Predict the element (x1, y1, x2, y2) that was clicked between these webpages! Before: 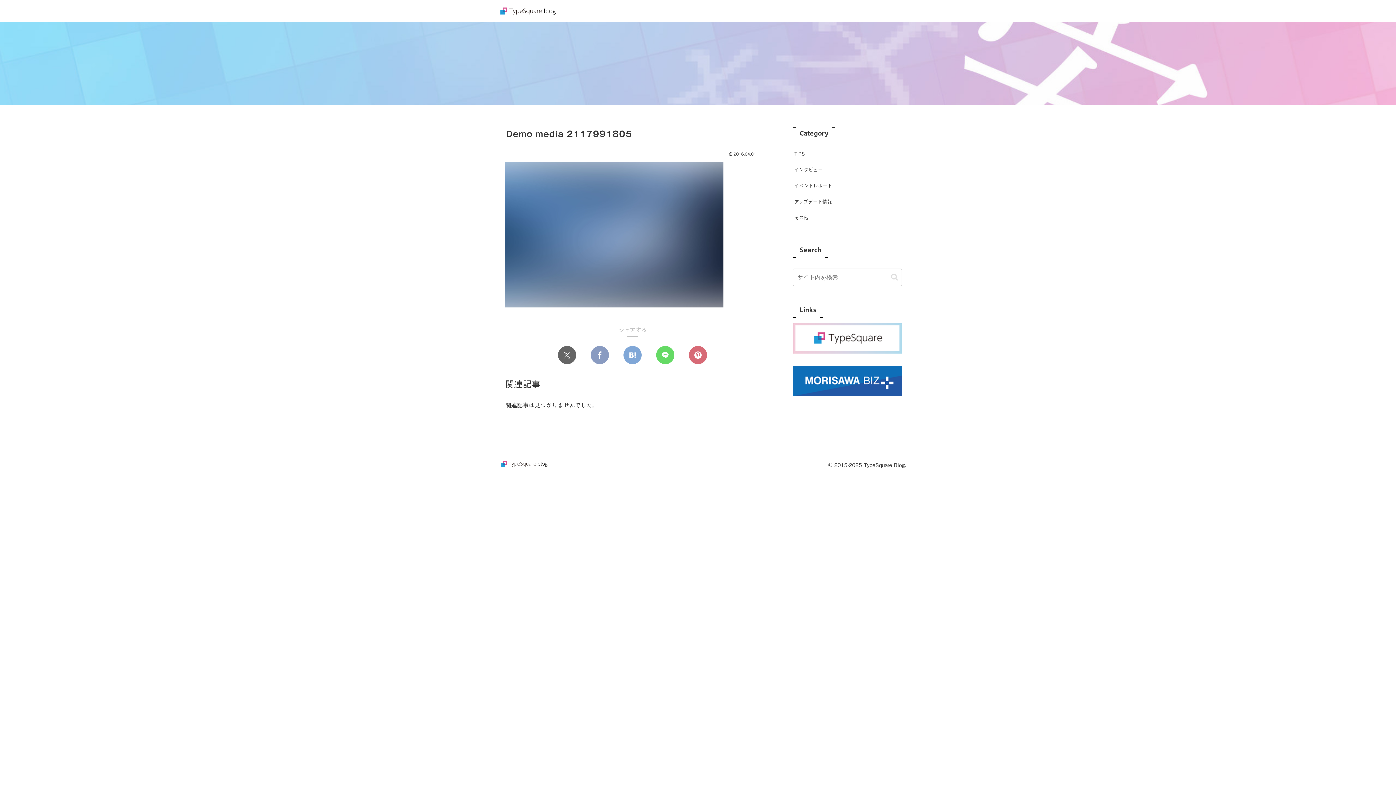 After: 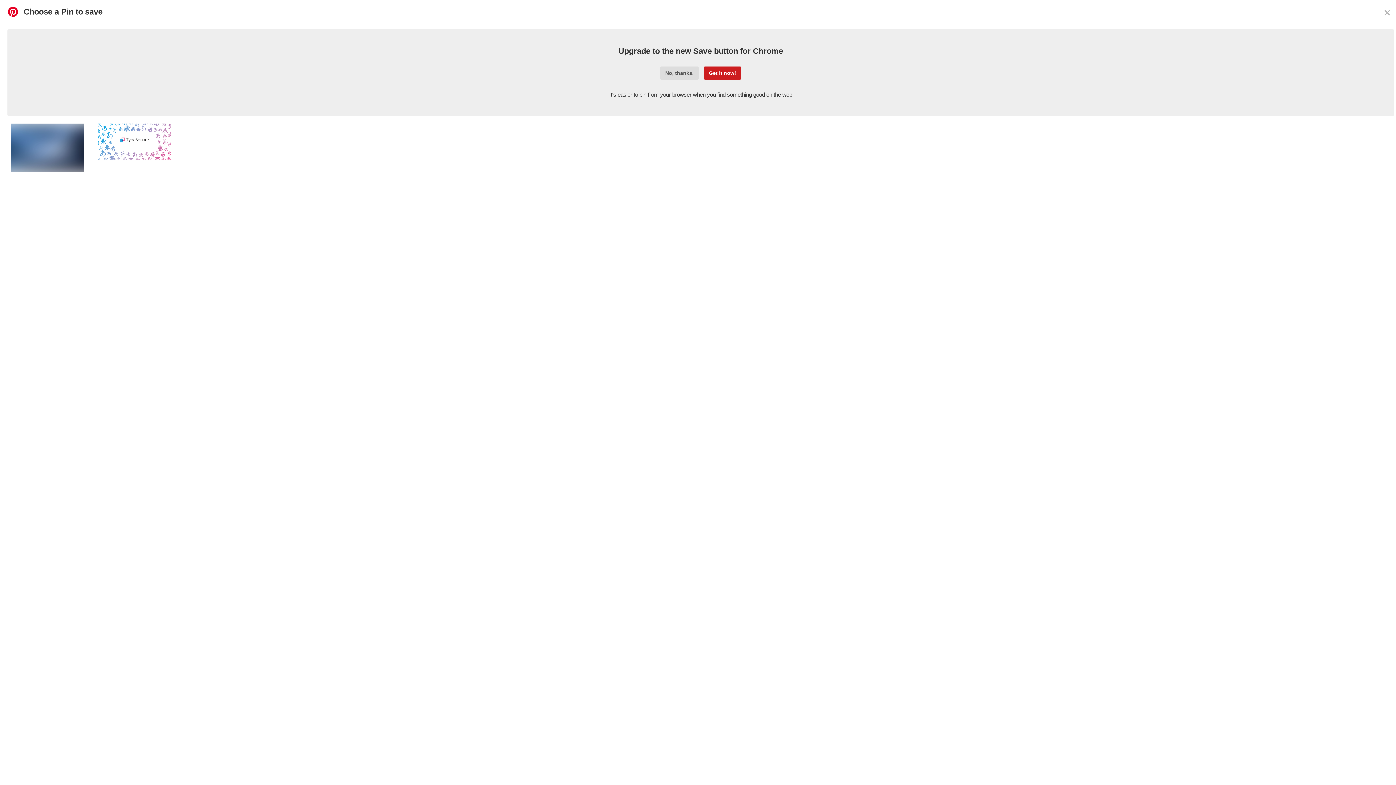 Action: bbox: (689, 346, 707, 364) label: Pinterestでシェア